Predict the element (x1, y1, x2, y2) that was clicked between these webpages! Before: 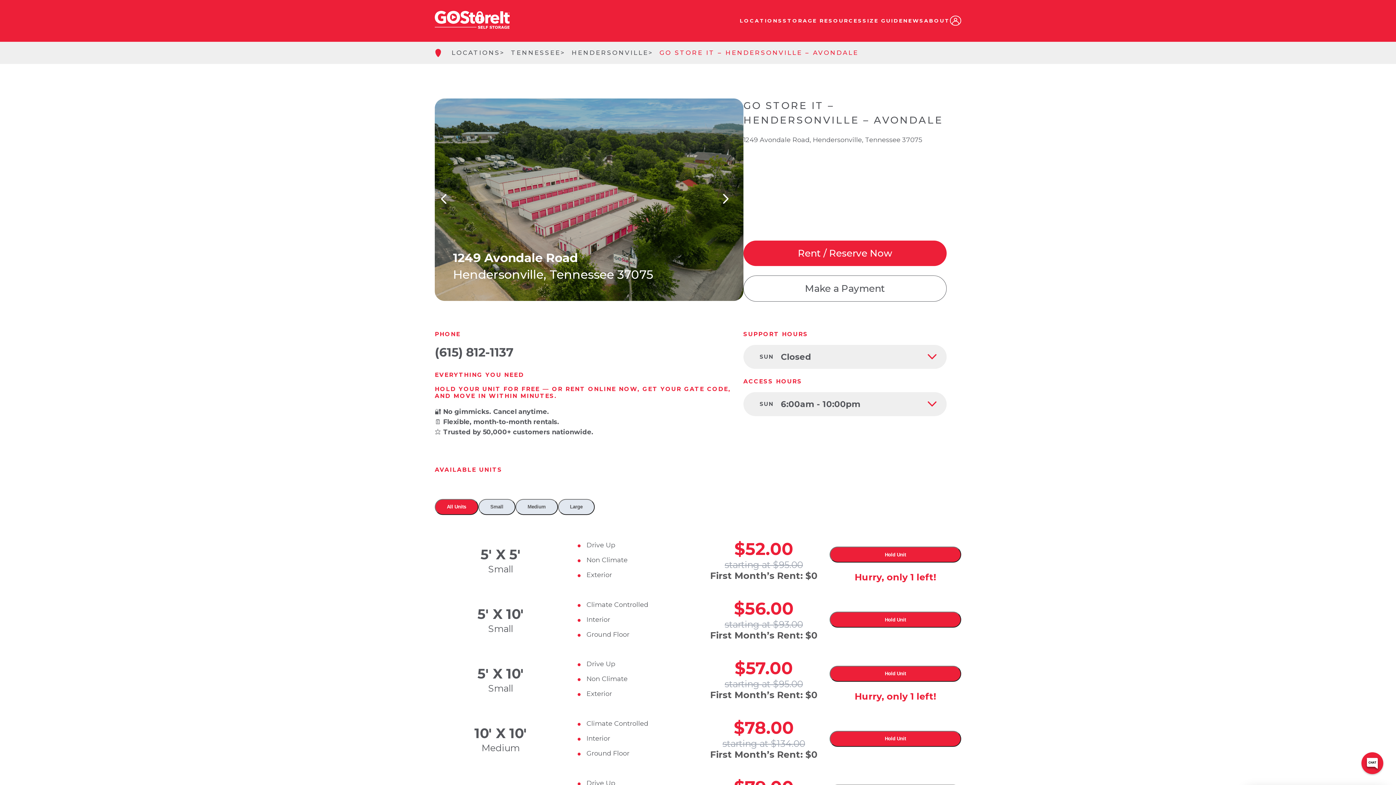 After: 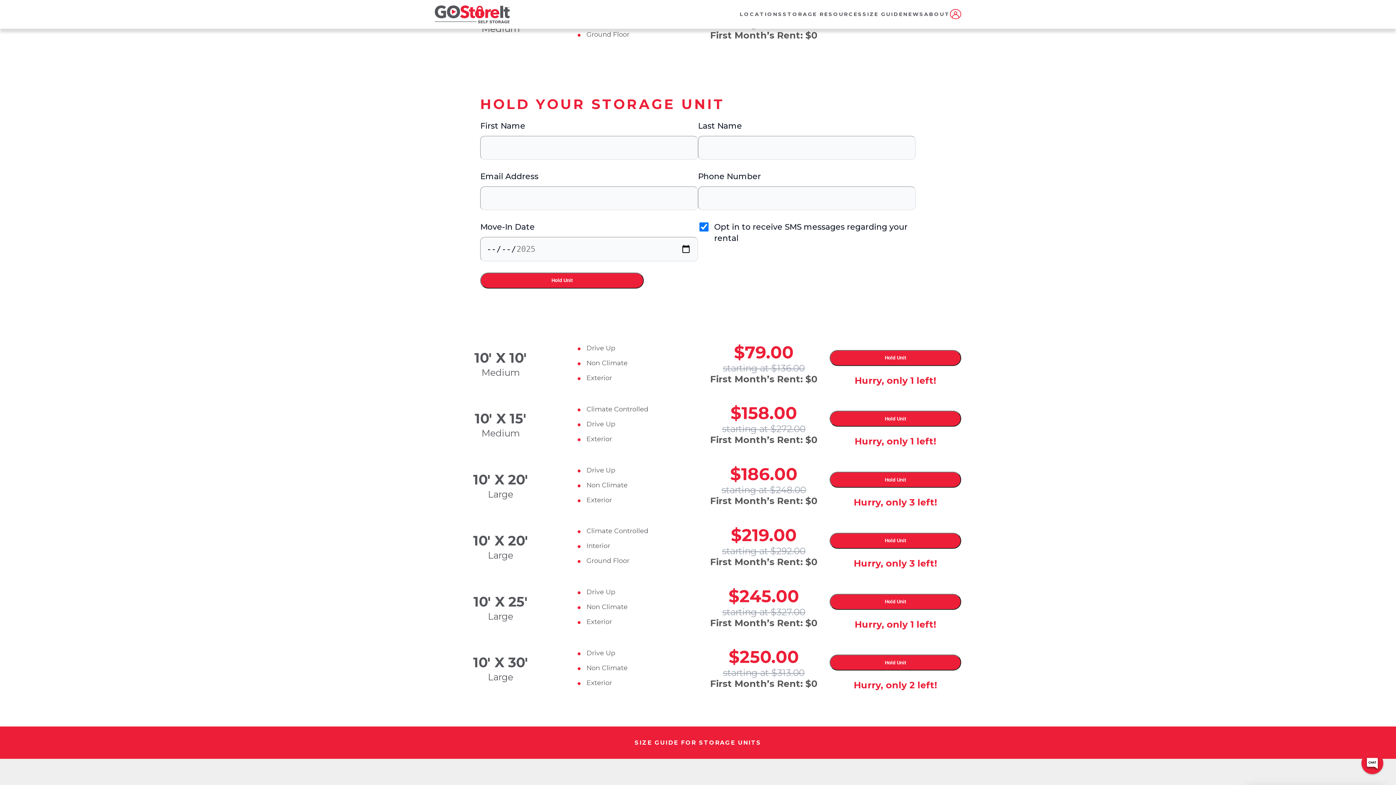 Action: bbox: (829, 731, 961, 747) label: Hold Unit